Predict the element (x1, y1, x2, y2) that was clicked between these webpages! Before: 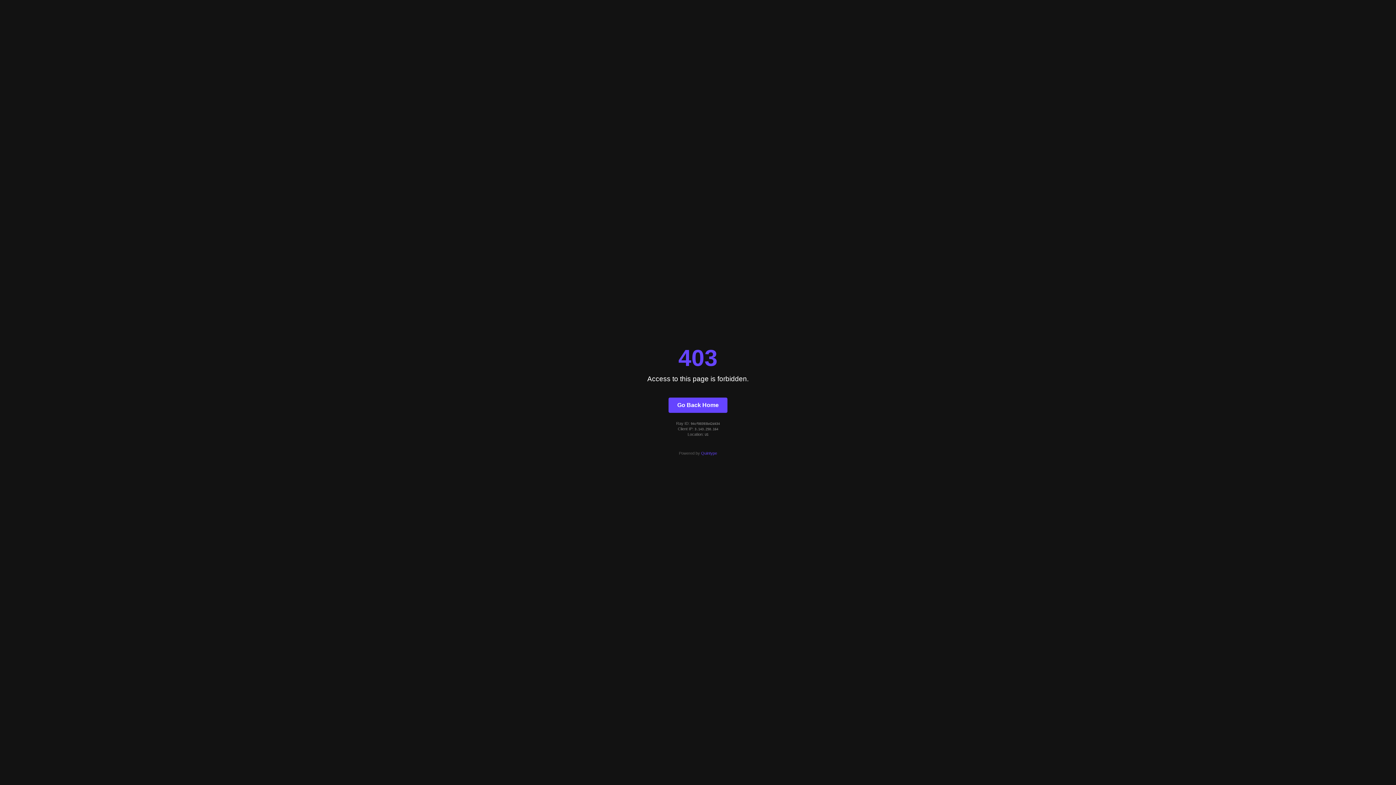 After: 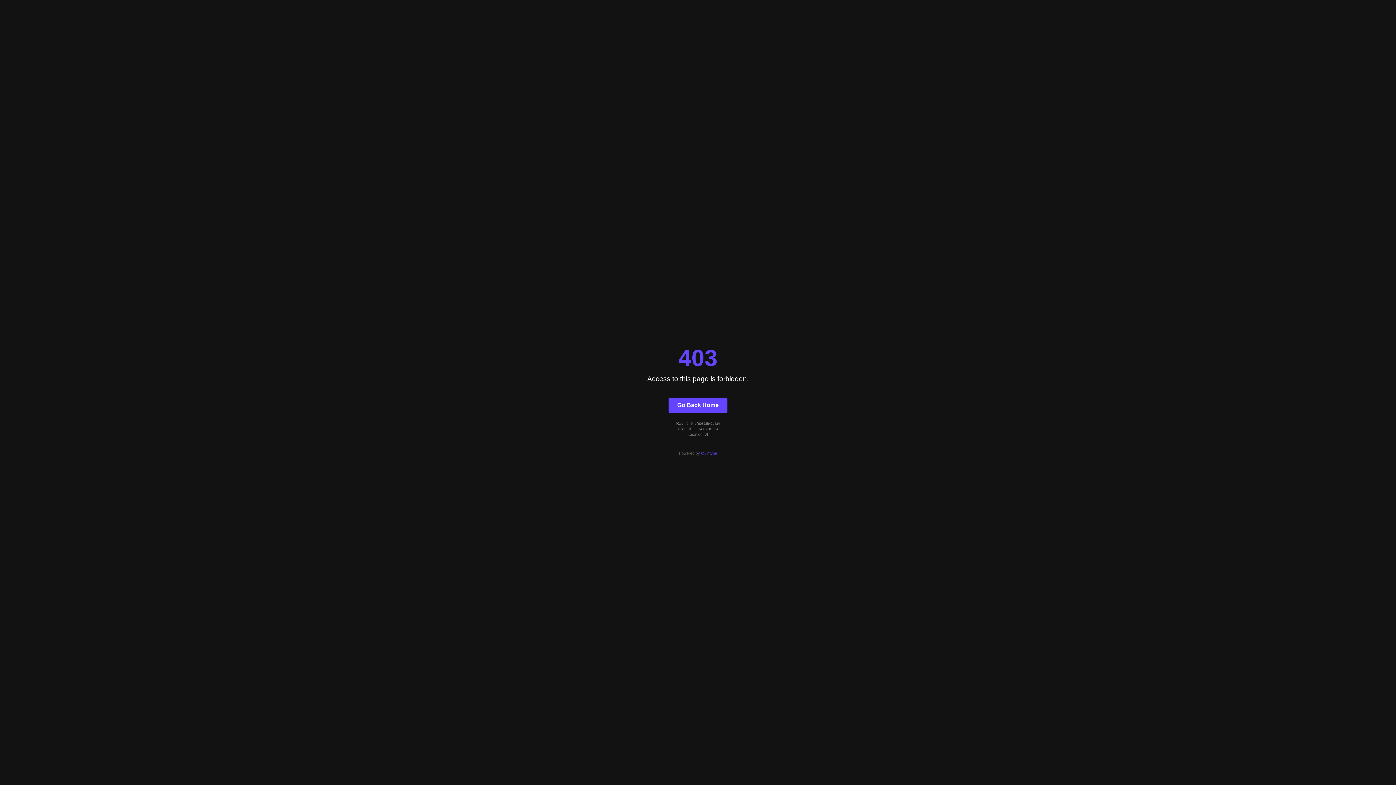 Action: bbox: (701, 451, 717, 455) label: Quintype